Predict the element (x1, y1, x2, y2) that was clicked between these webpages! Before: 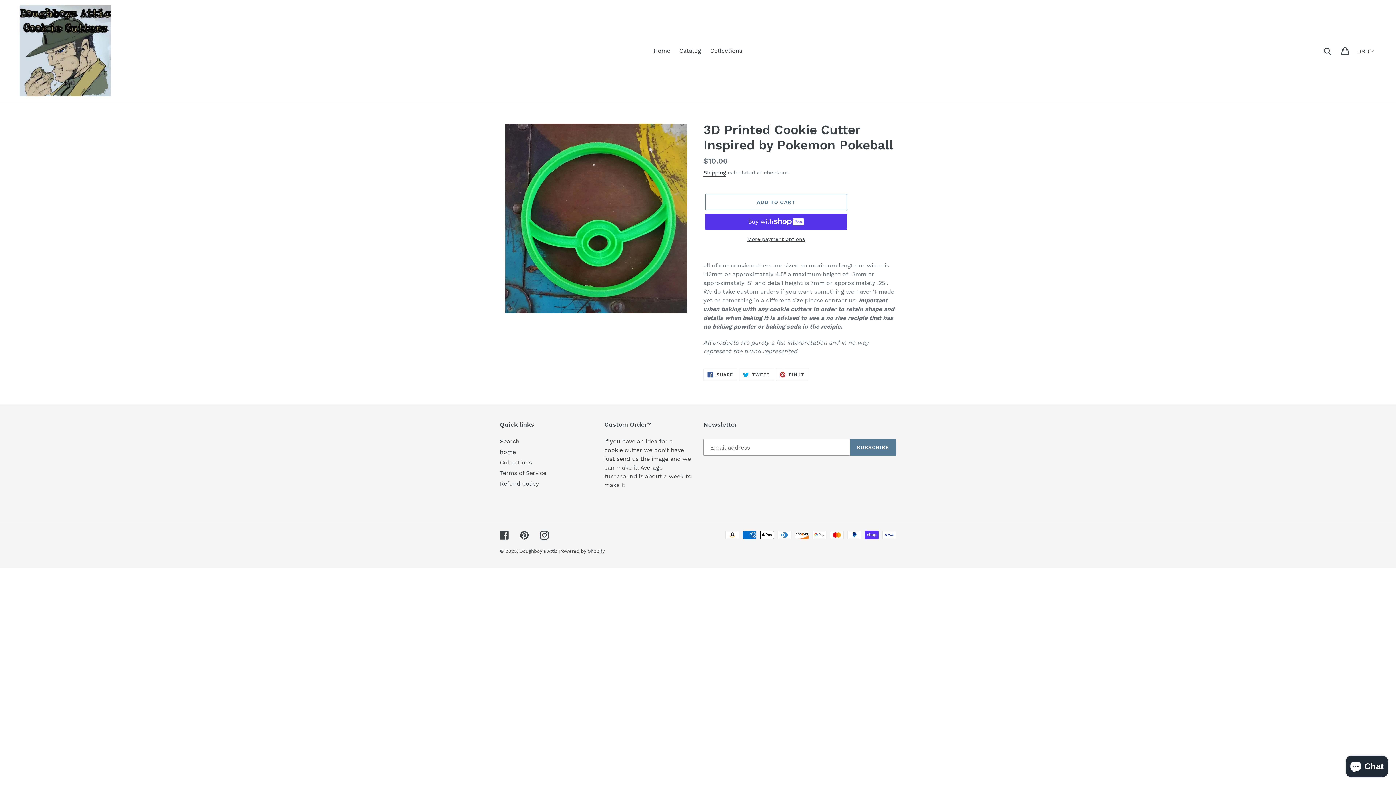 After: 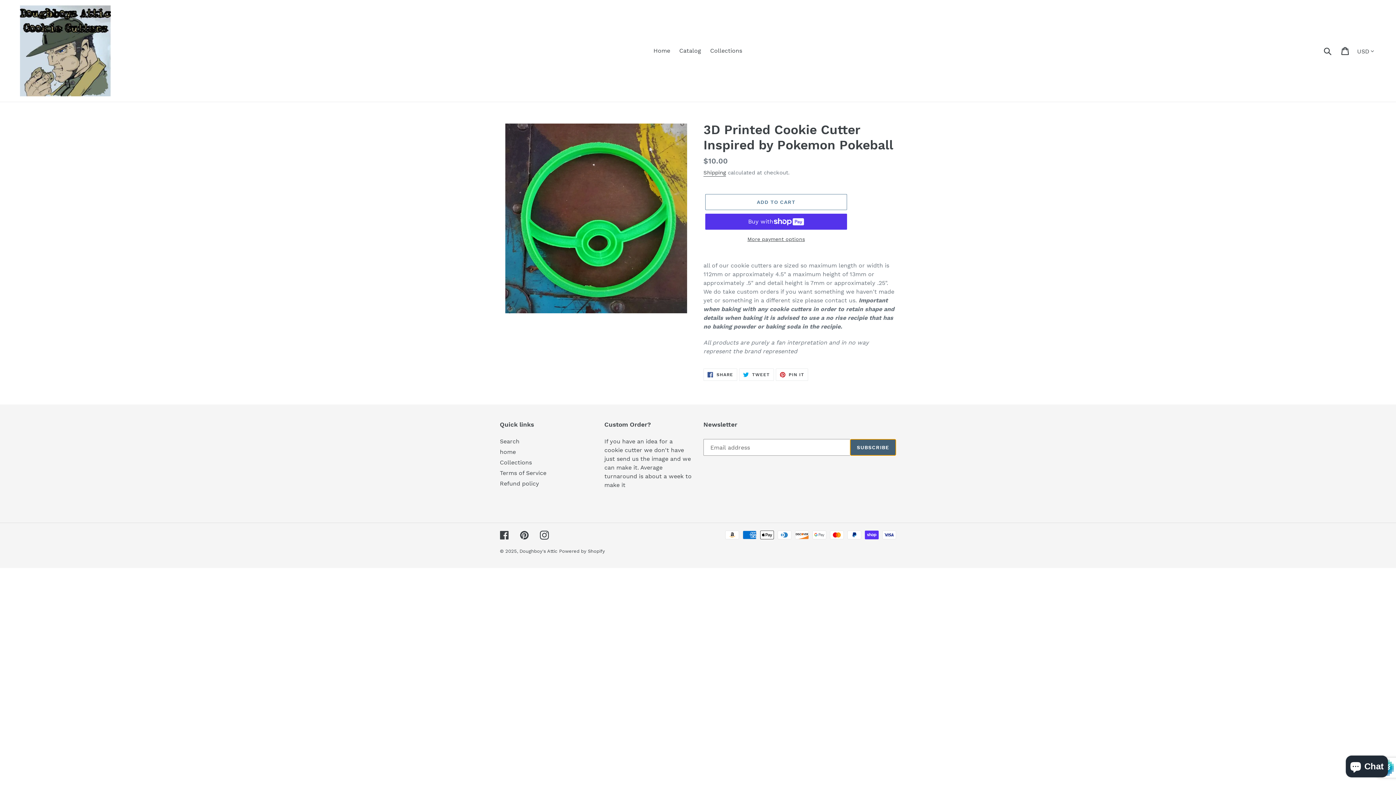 Action: bbox: (850, 439, 896, 456) label: SUBSCRIBE